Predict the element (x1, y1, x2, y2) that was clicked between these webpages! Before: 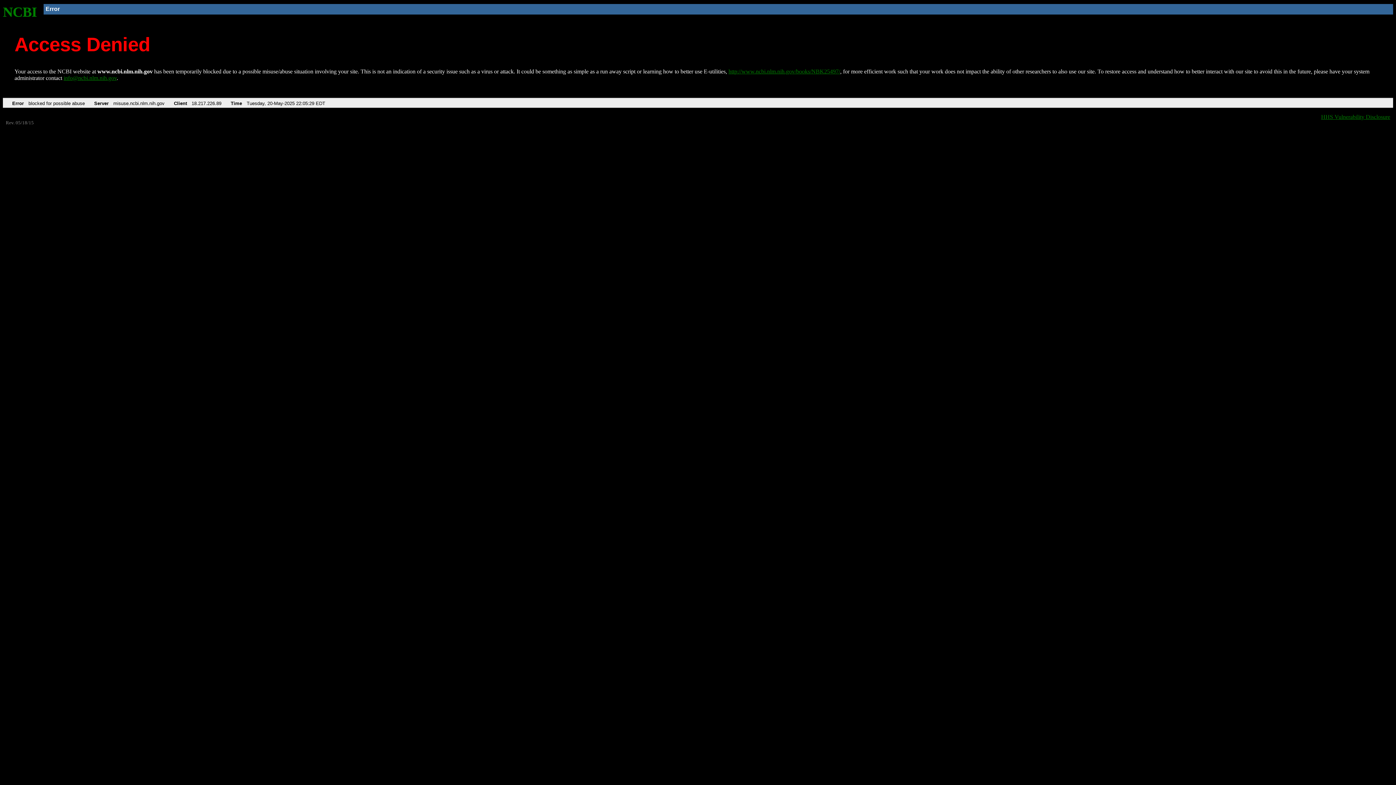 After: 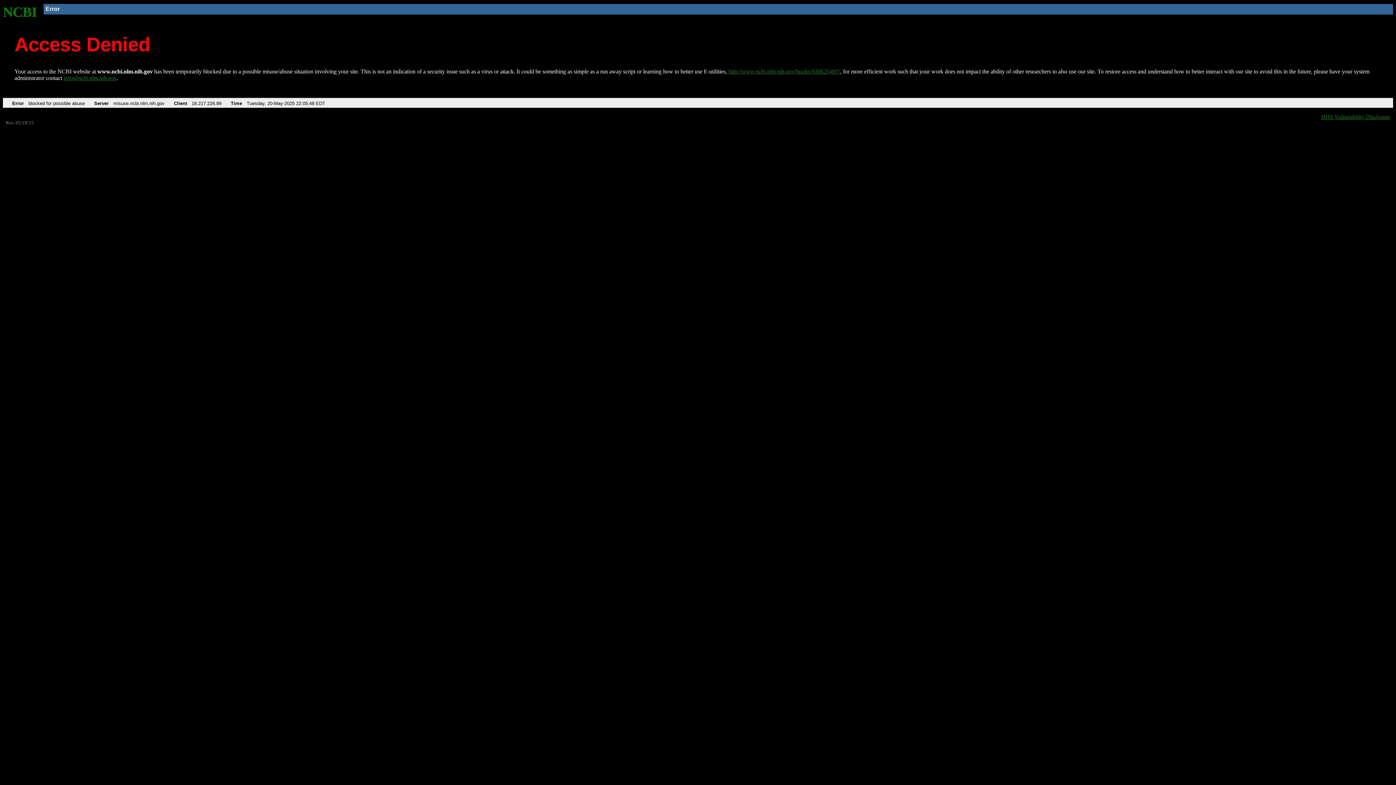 Action: bbox: (728, 68, 840, 74) label: http://www.ncbi.nlm.nih.gov/books/NBK25497/